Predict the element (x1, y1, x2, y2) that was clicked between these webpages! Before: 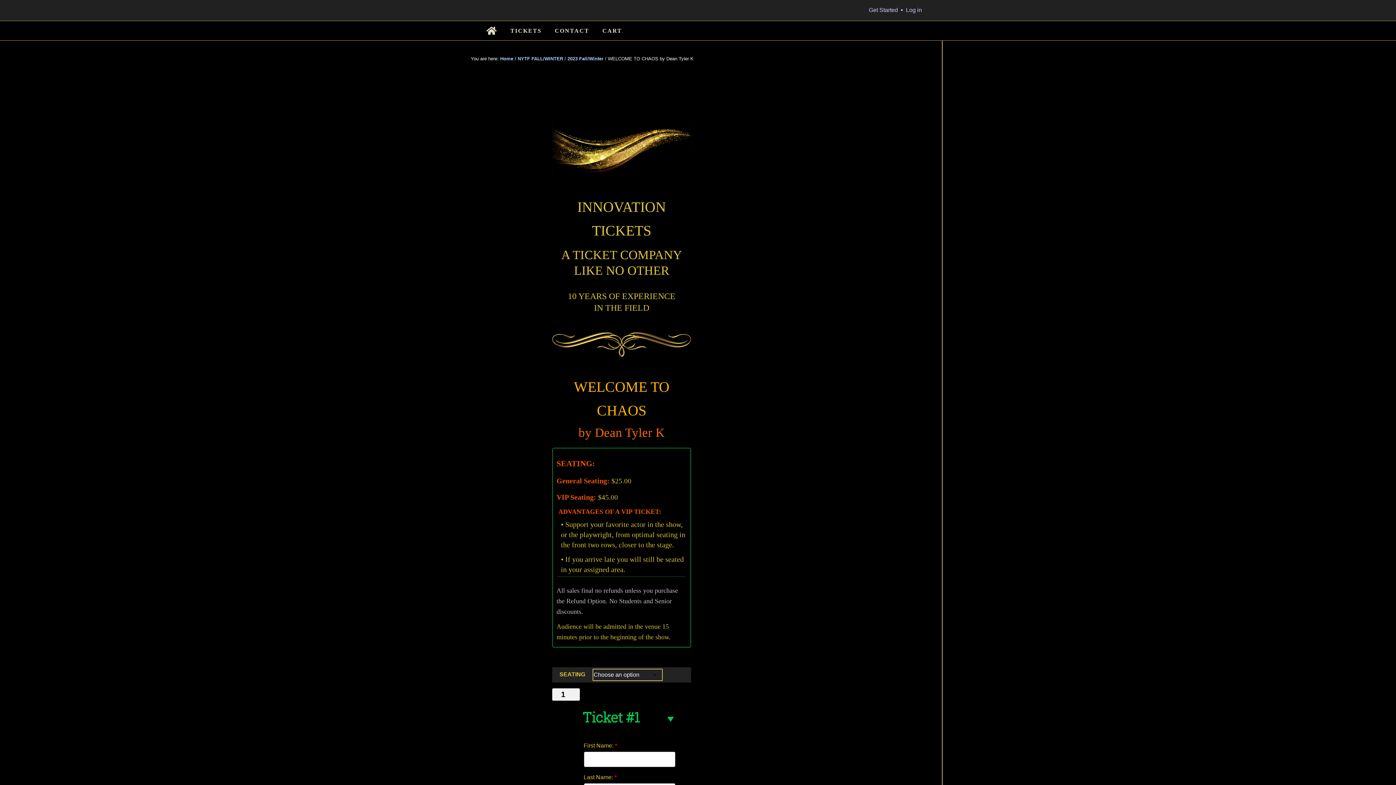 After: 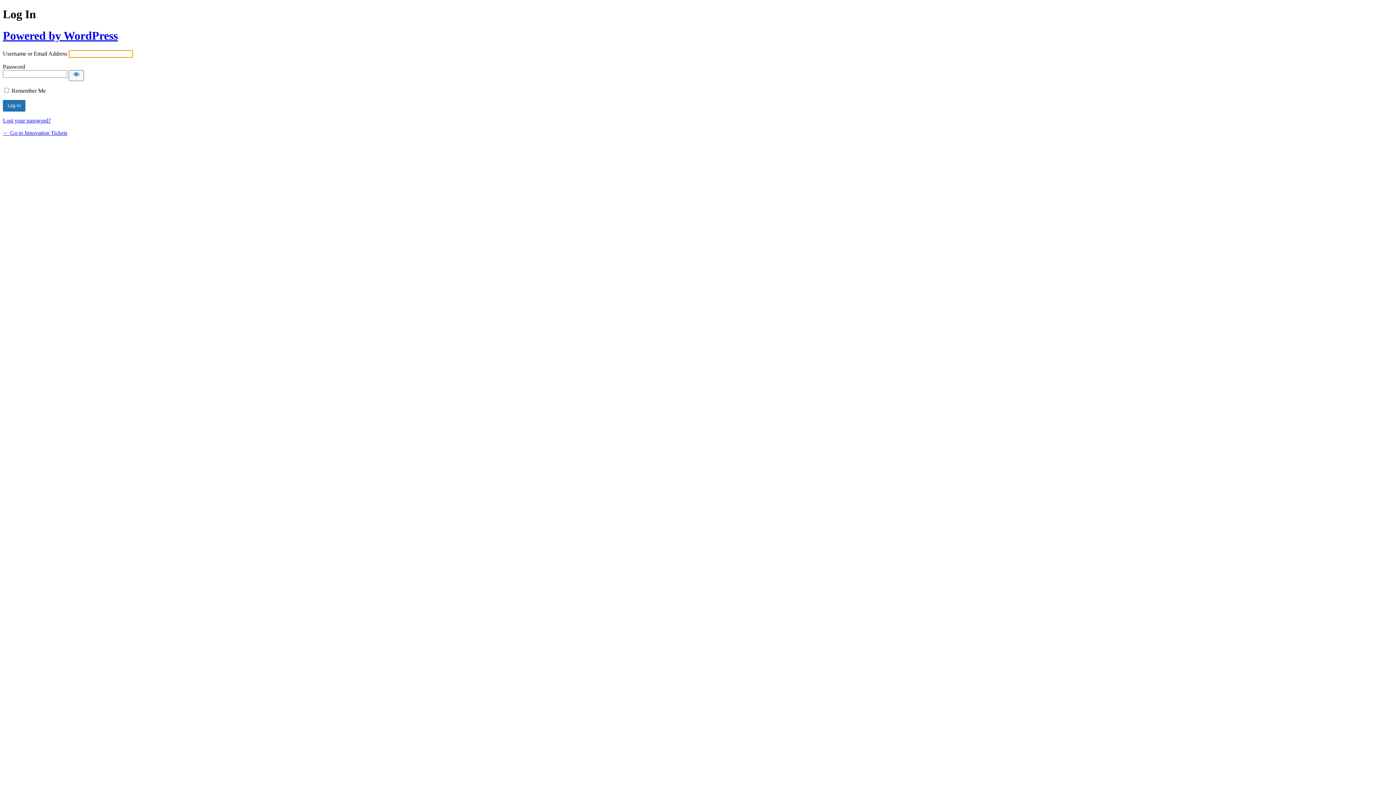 Action: label: Log in bbox: (906, 6, 922, 13)